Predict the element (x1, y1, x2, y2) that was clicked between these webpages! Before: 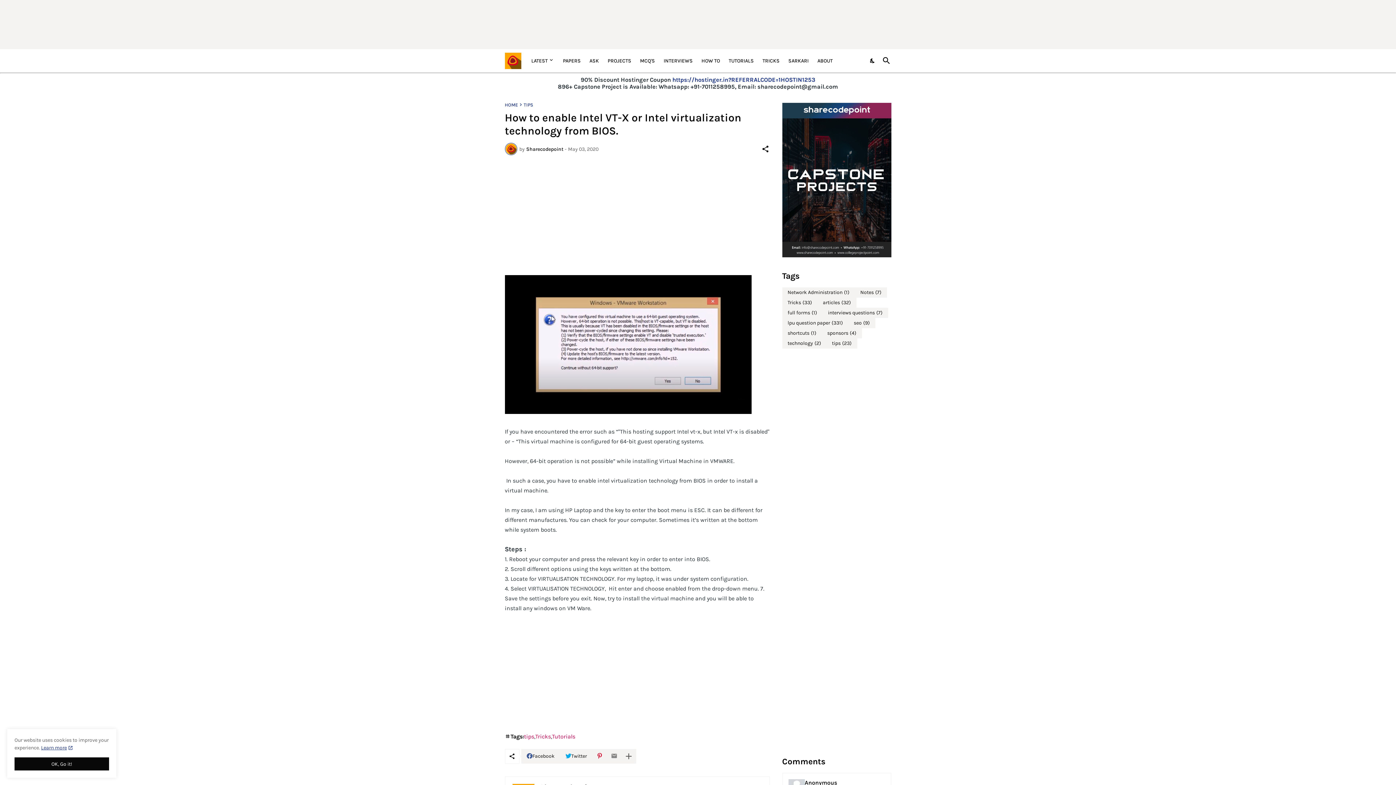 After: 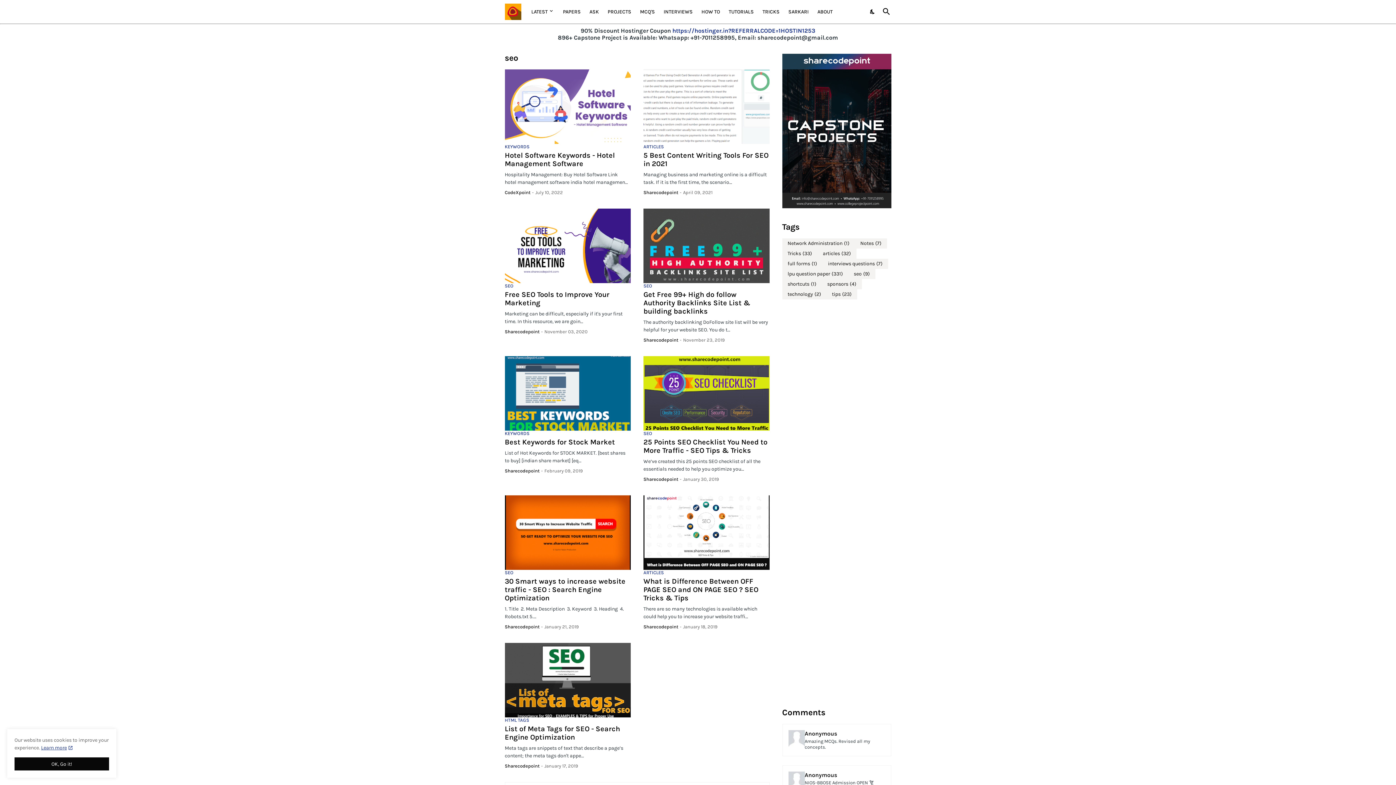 Action: bbox: (848, 318, 875, 328) label: seo
(9)